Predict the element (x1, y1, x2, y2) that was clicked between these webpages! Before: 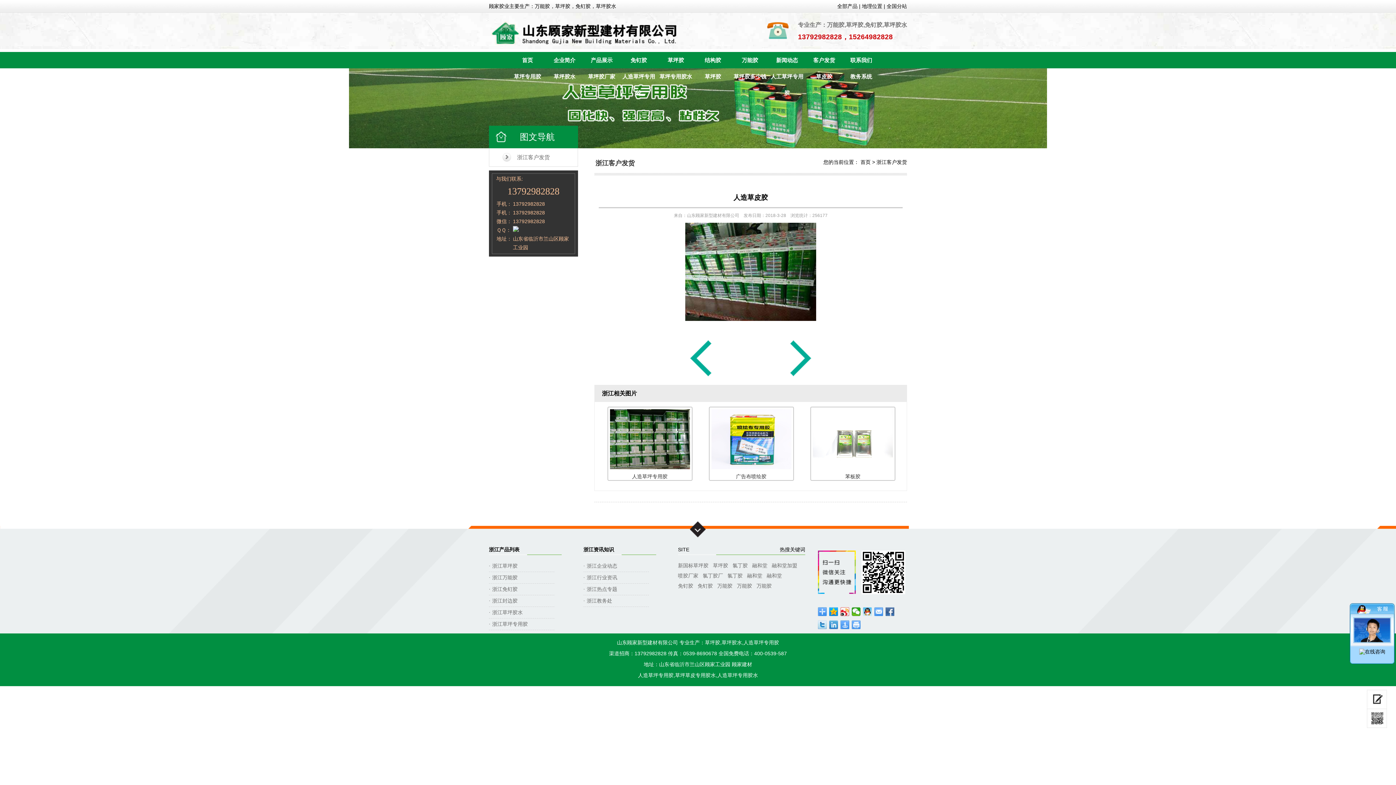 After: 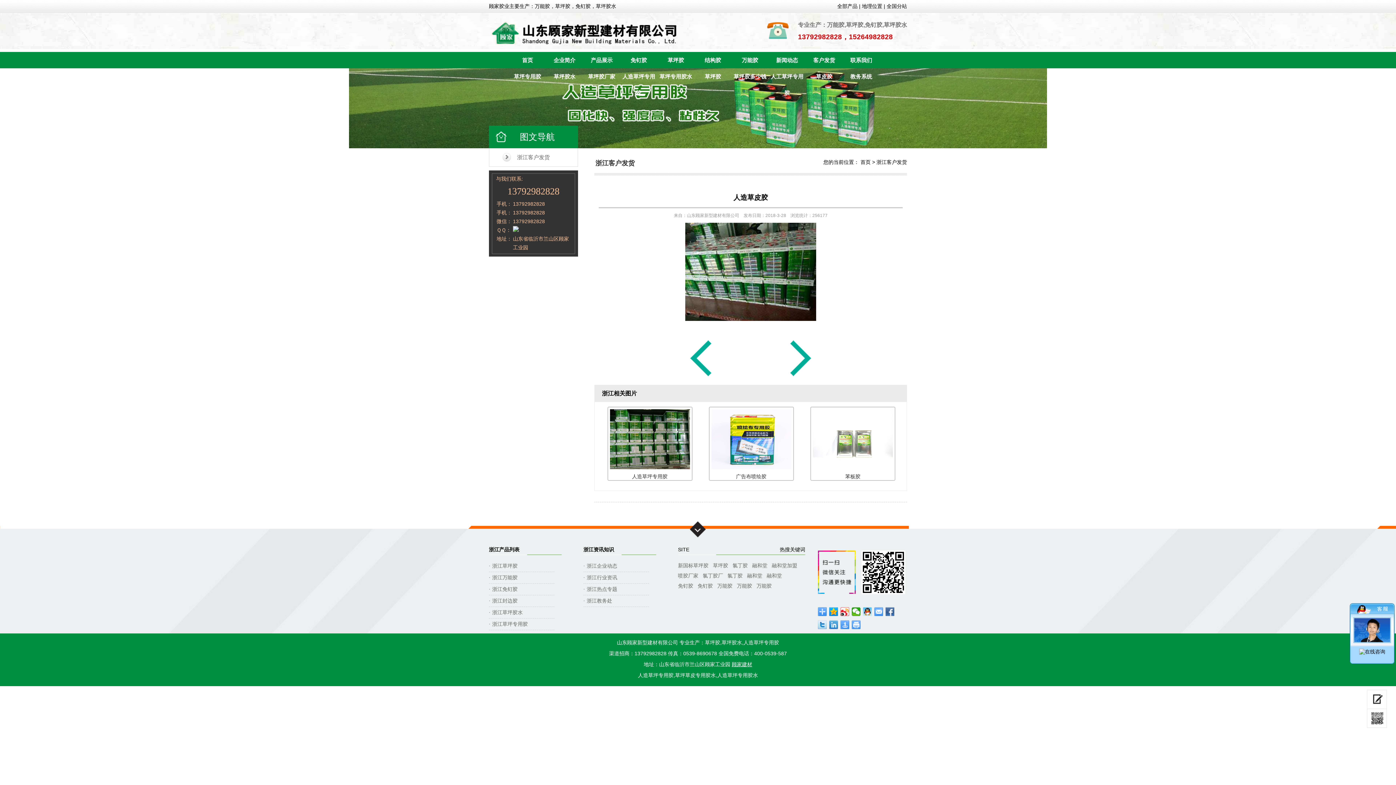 Action: label: 顾家建材 bbox: (732, 661, 752, 667)